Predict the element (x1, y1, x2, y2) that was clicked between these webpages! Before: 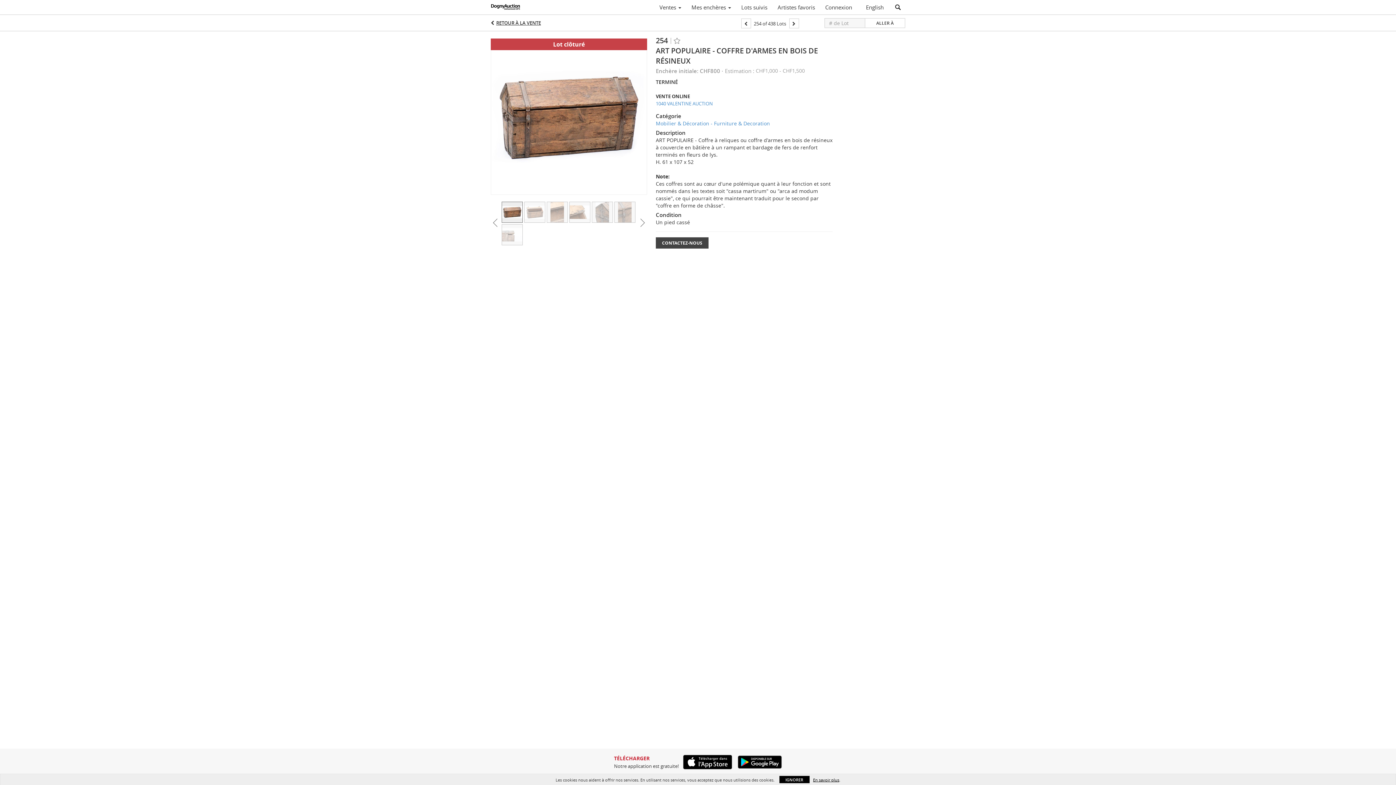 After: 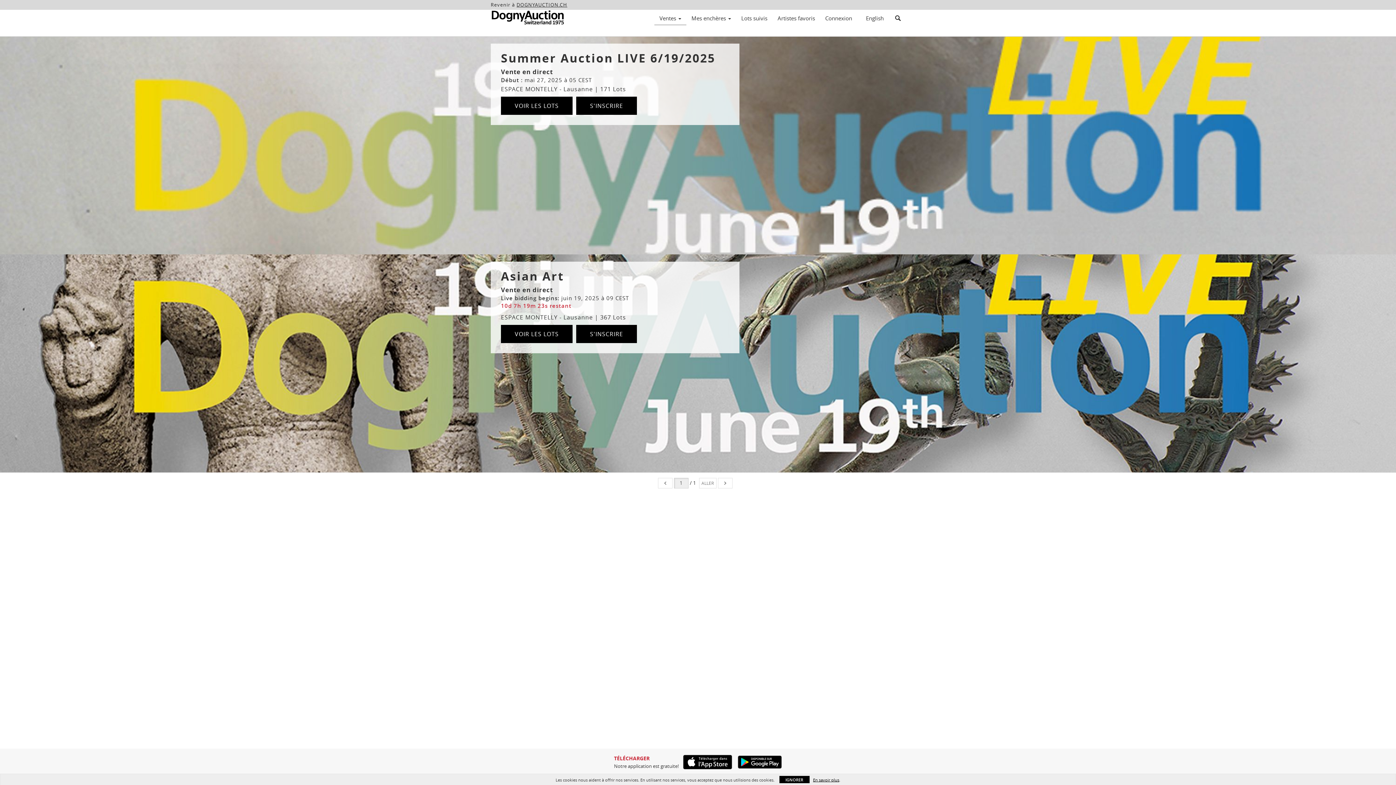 Action: bbox: (654, 1, 686, 13) label: Ventes 